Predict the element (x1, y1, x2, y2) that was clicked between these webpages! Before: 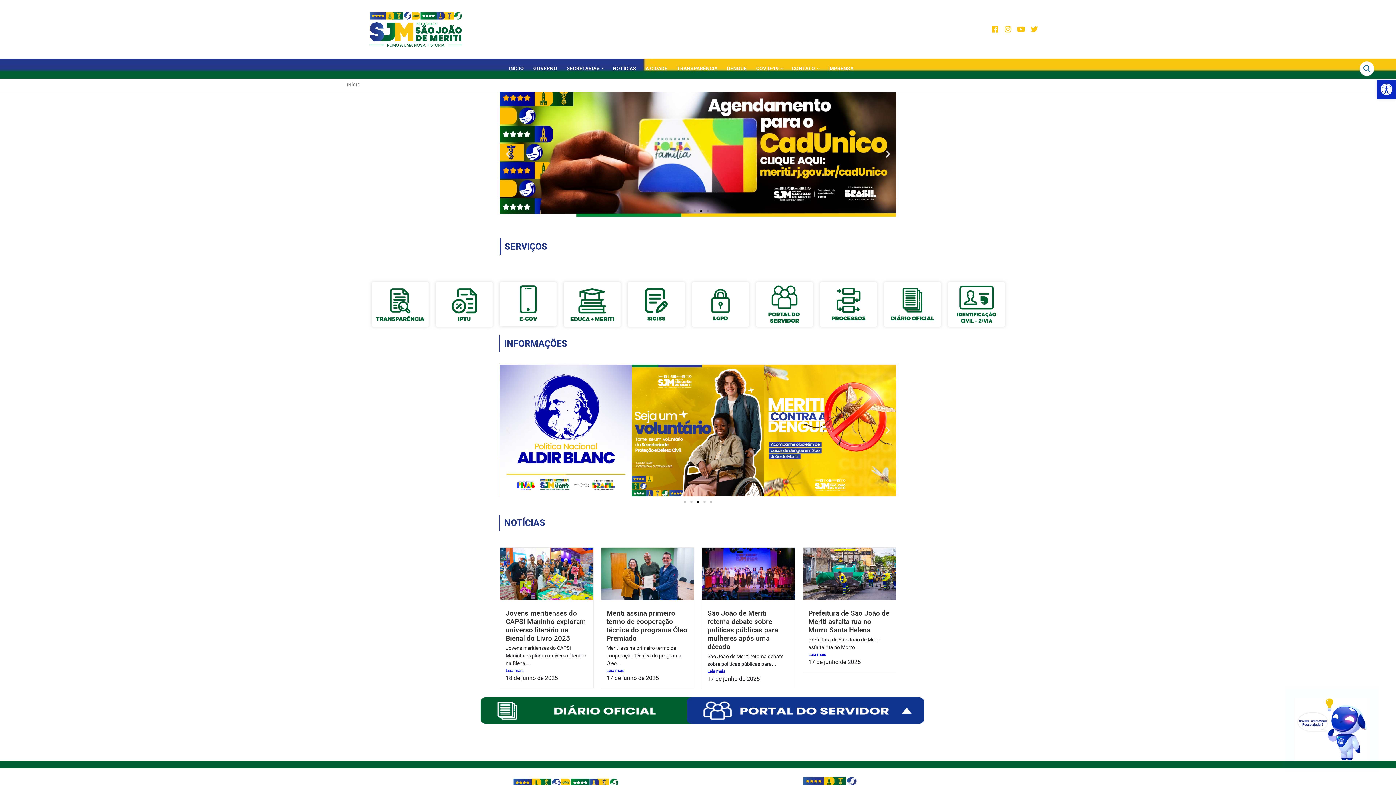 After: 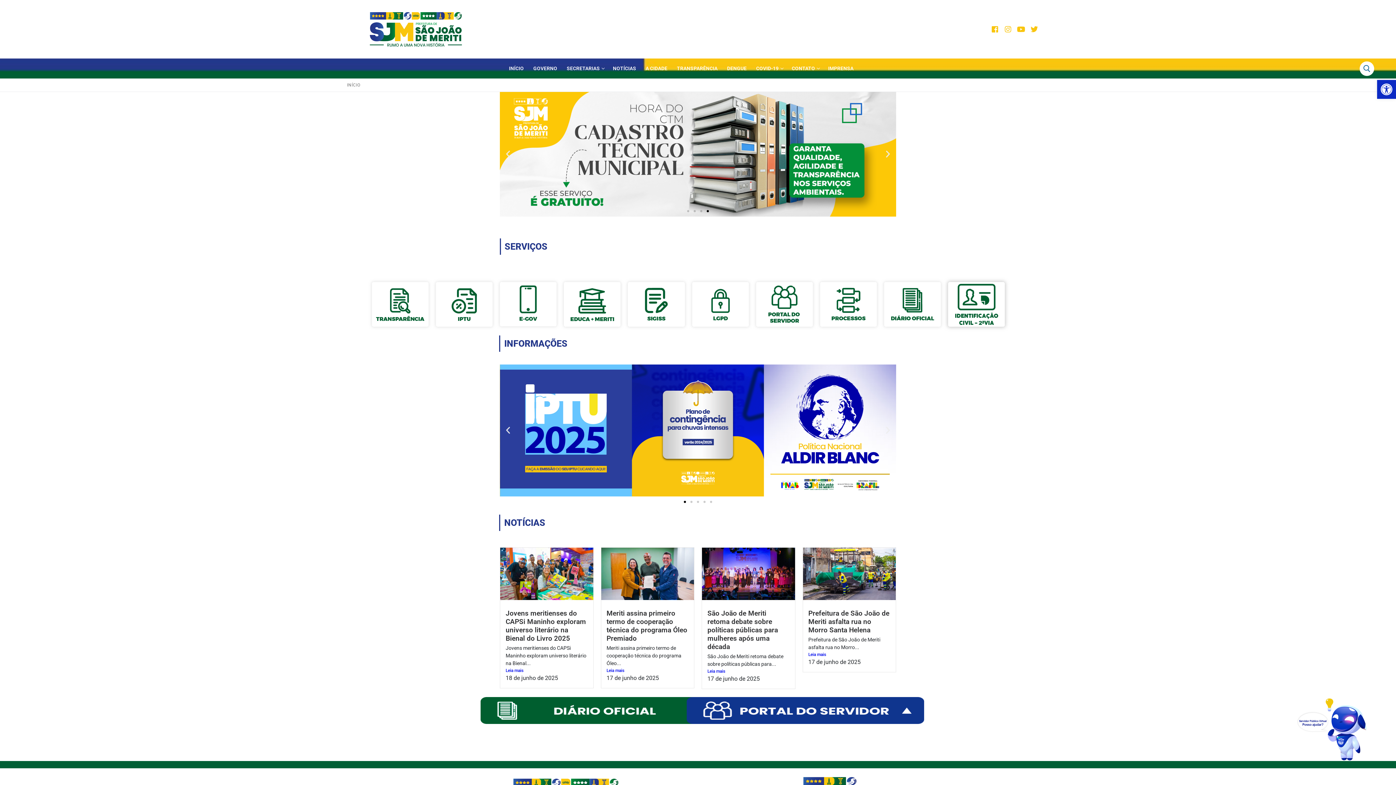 Action: bbox: (949, 283, 1004, 325)